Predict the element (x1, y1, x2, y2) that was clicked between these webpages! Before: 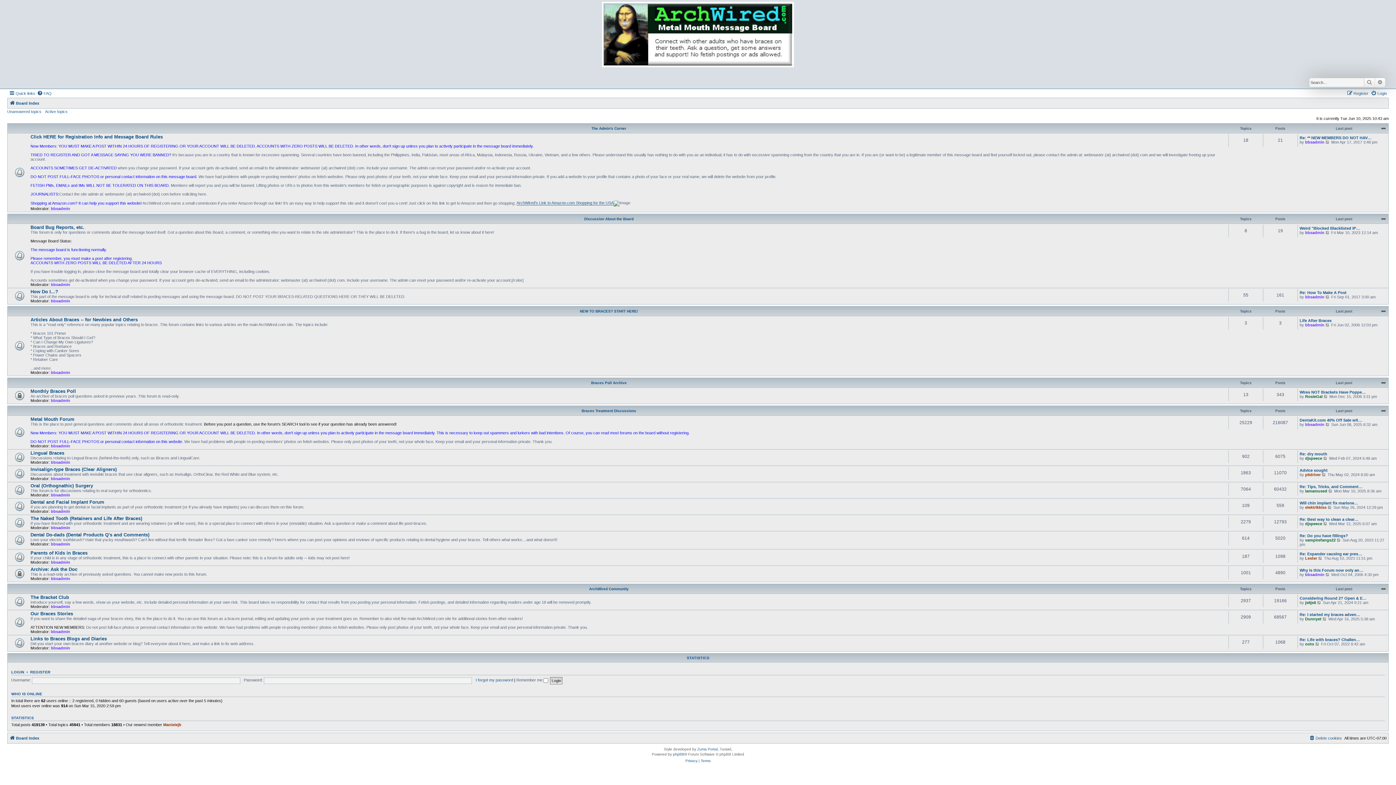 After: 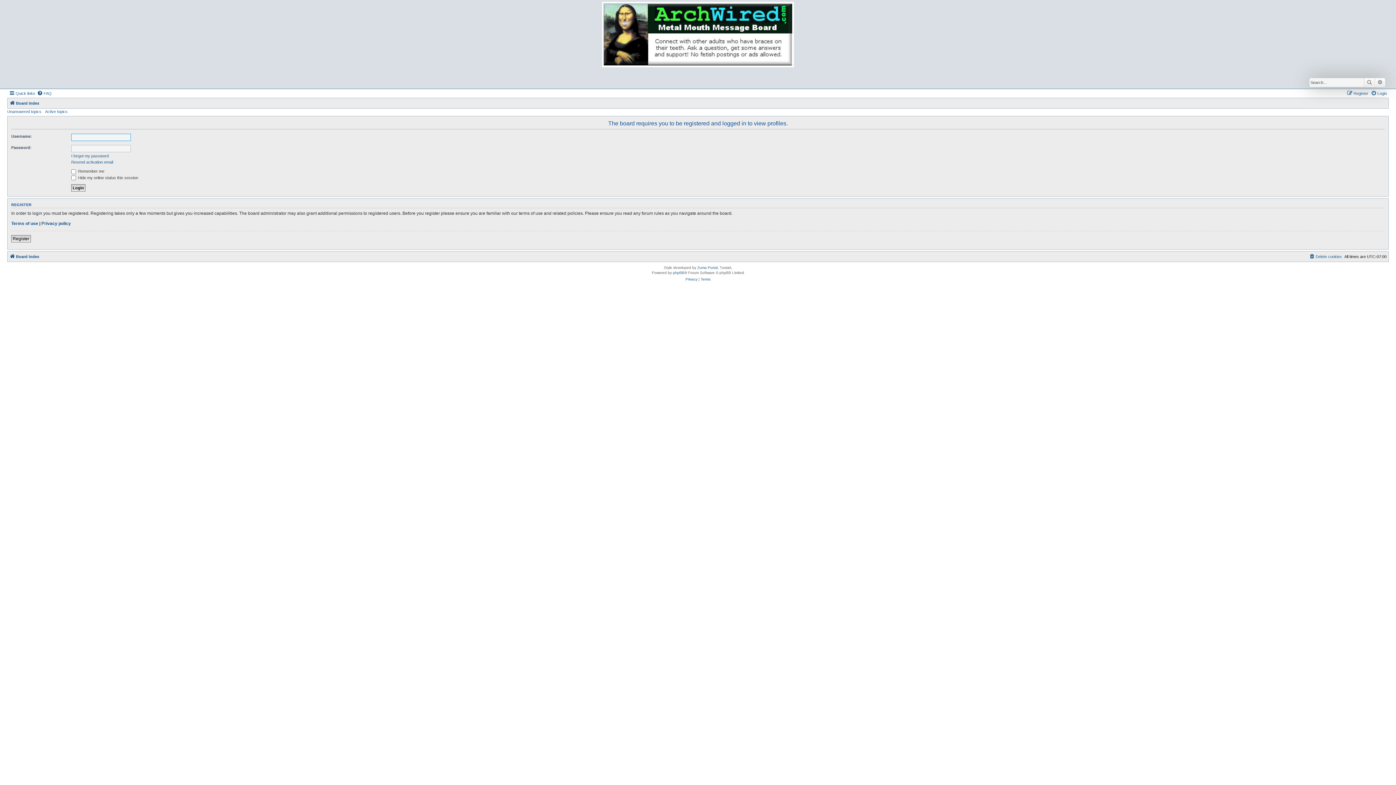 Action: label: bbsadmin bbox: (50, 298, 70, 303)